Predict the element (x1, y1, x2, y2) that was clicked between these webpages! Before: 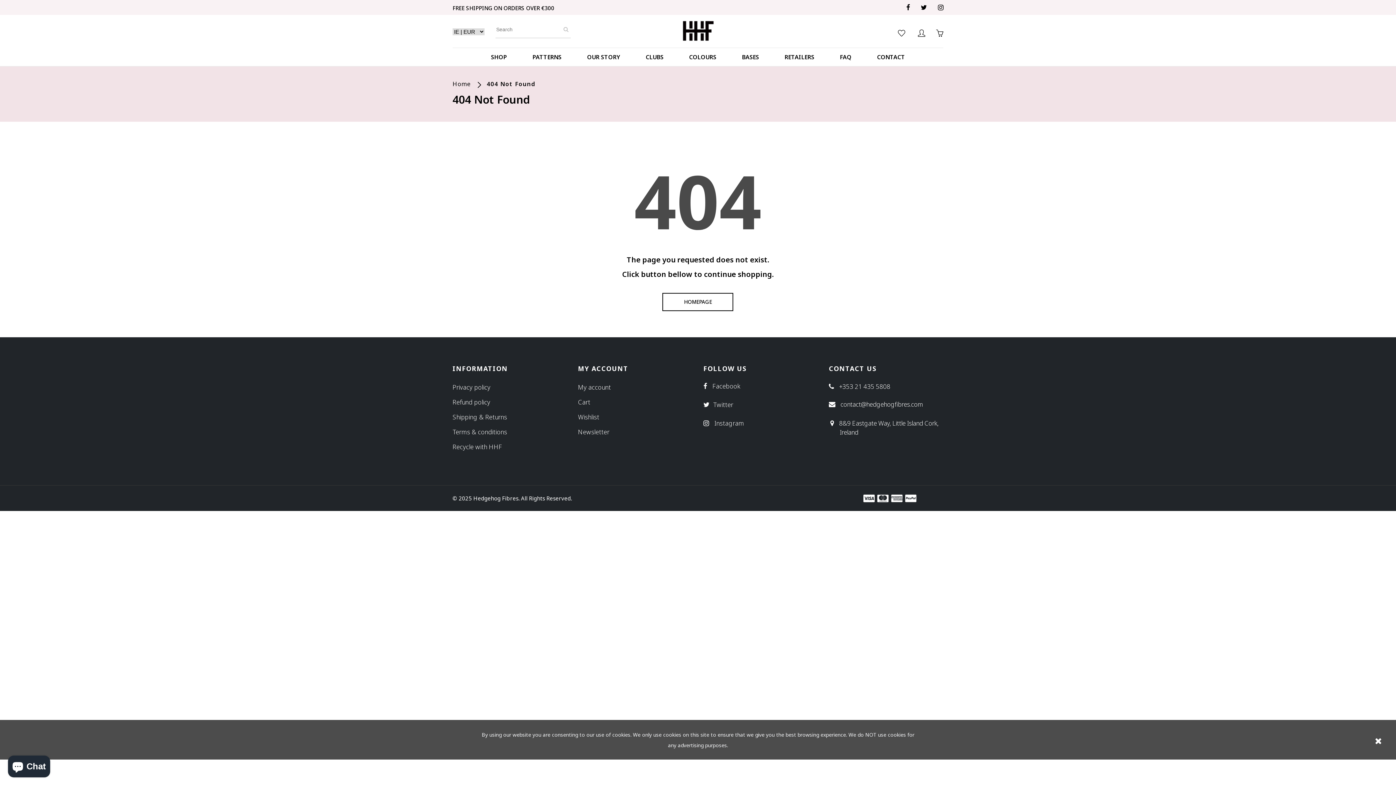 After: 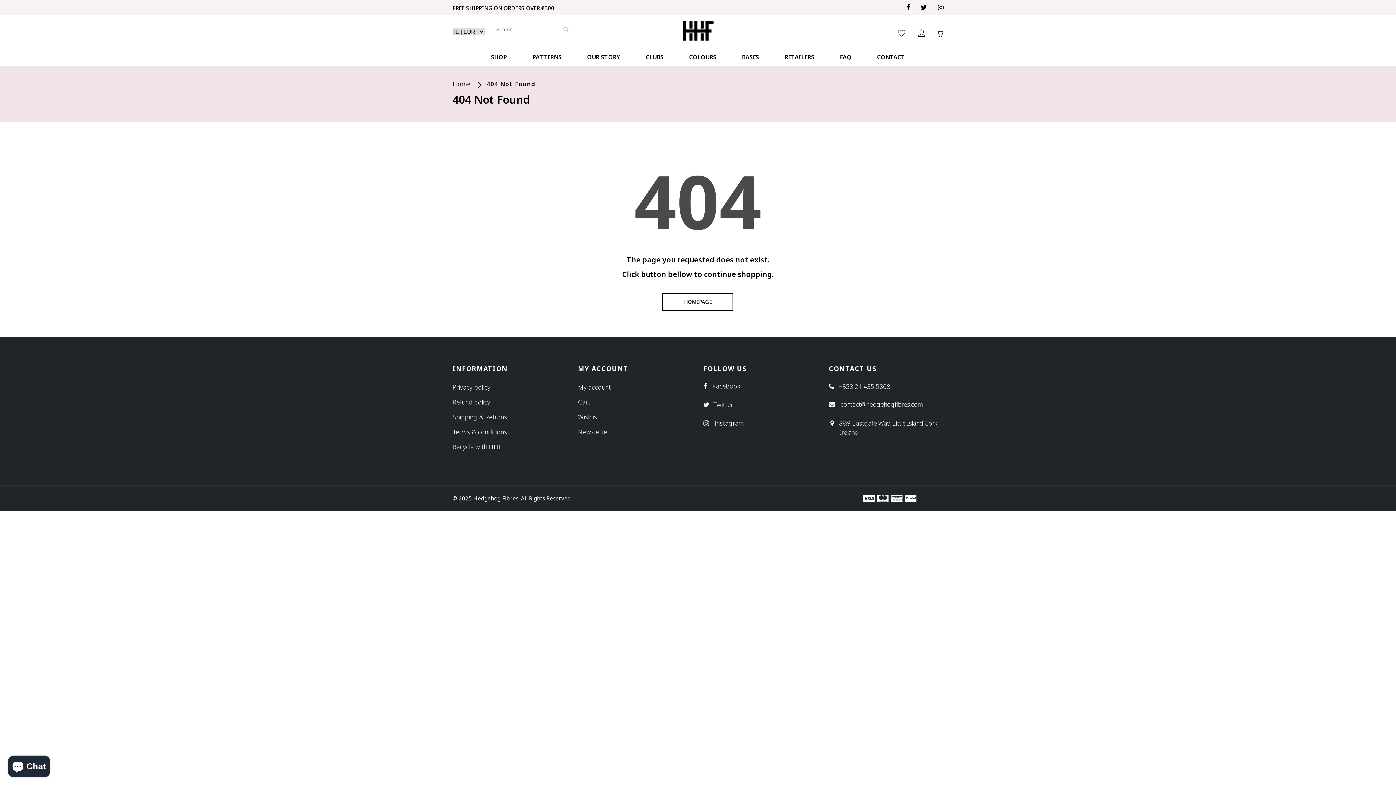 Action: bbox: (1375, 735, 1382, 745)